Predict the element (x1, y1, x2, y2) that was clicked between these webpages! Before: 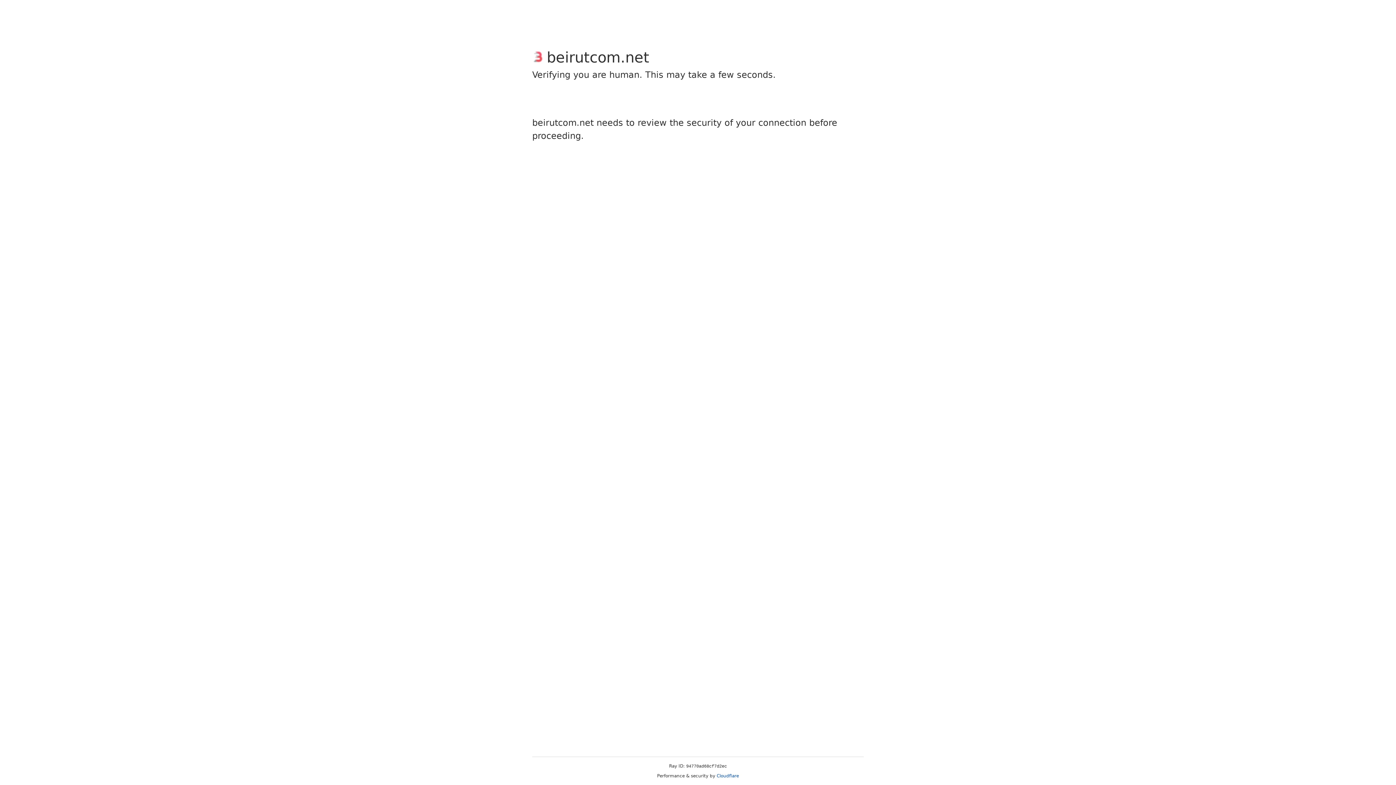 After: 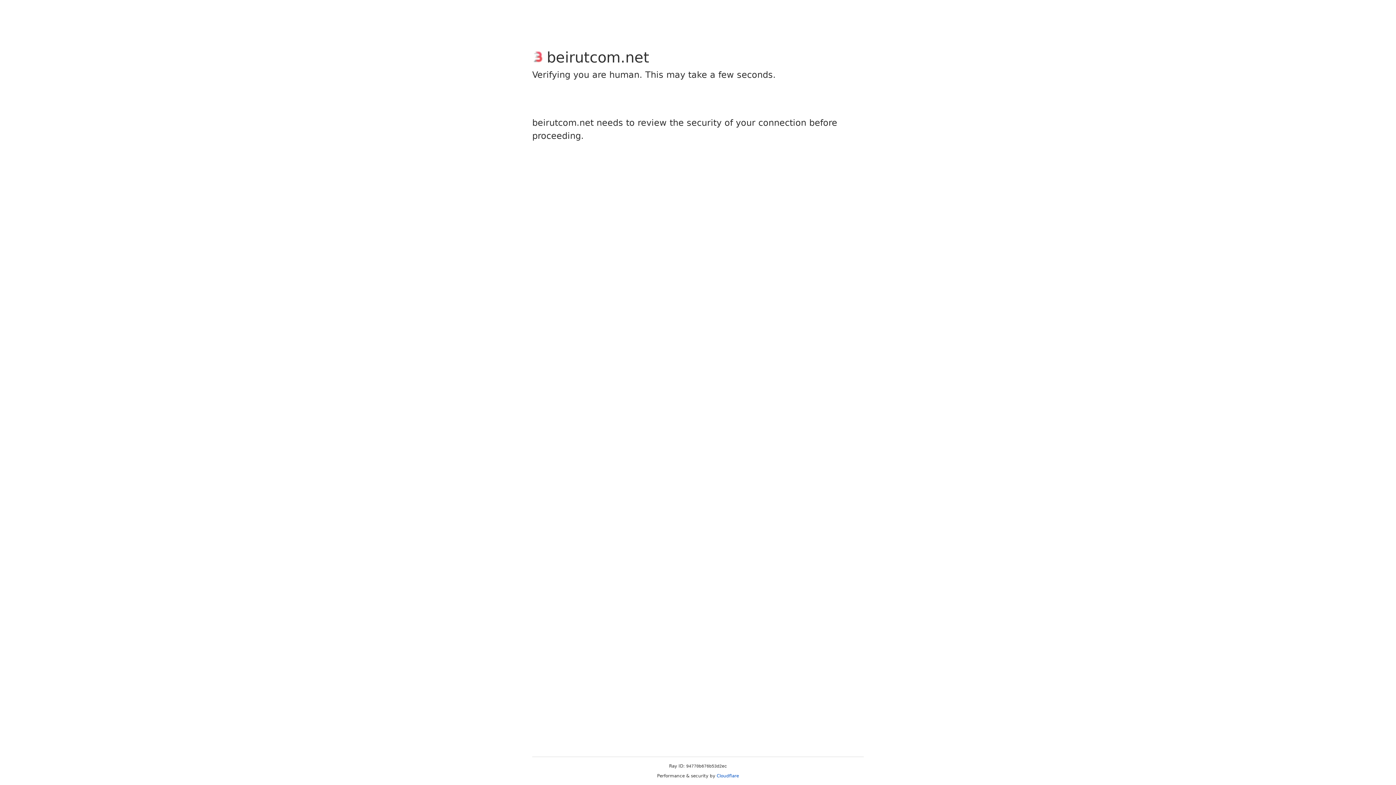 Action: bbox: (716, 773, 739, 778) label: Cloudflare